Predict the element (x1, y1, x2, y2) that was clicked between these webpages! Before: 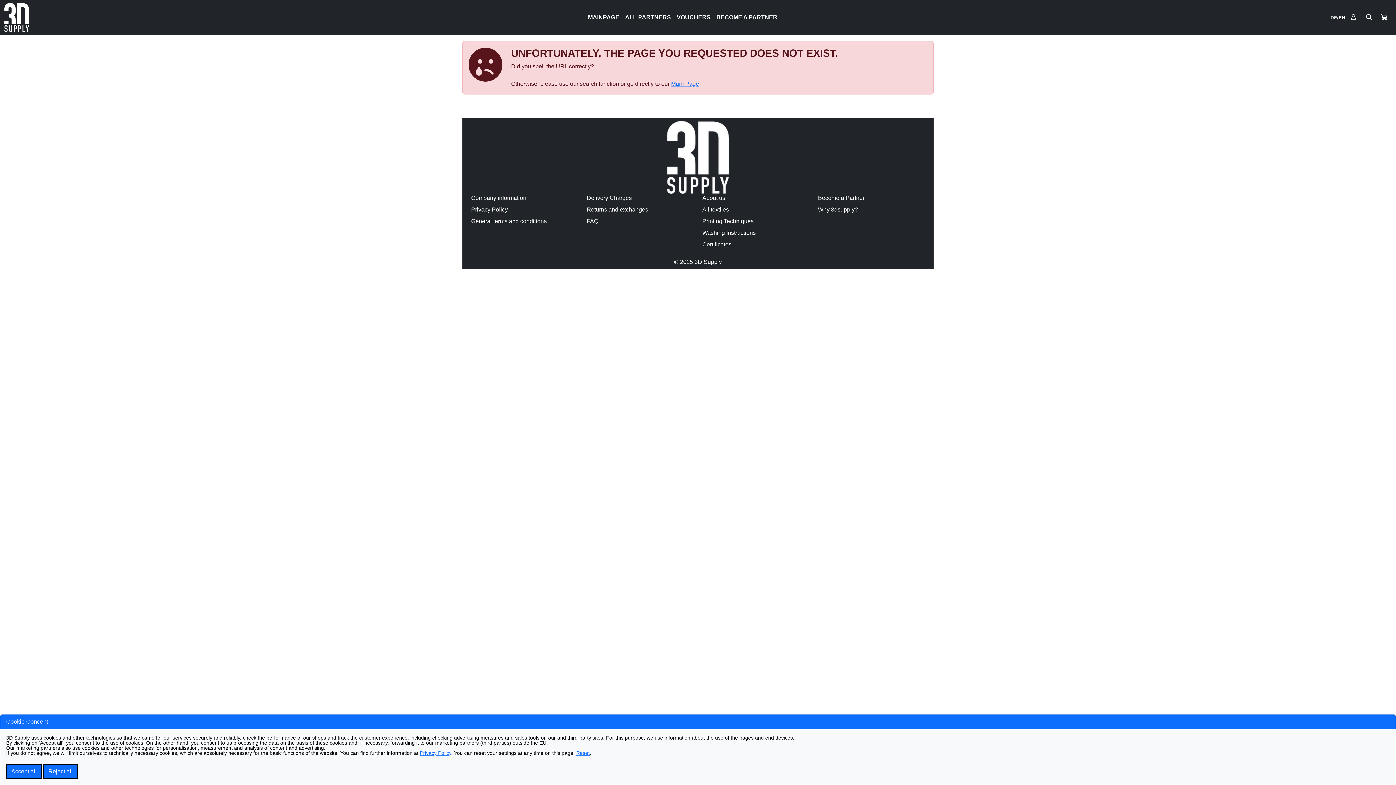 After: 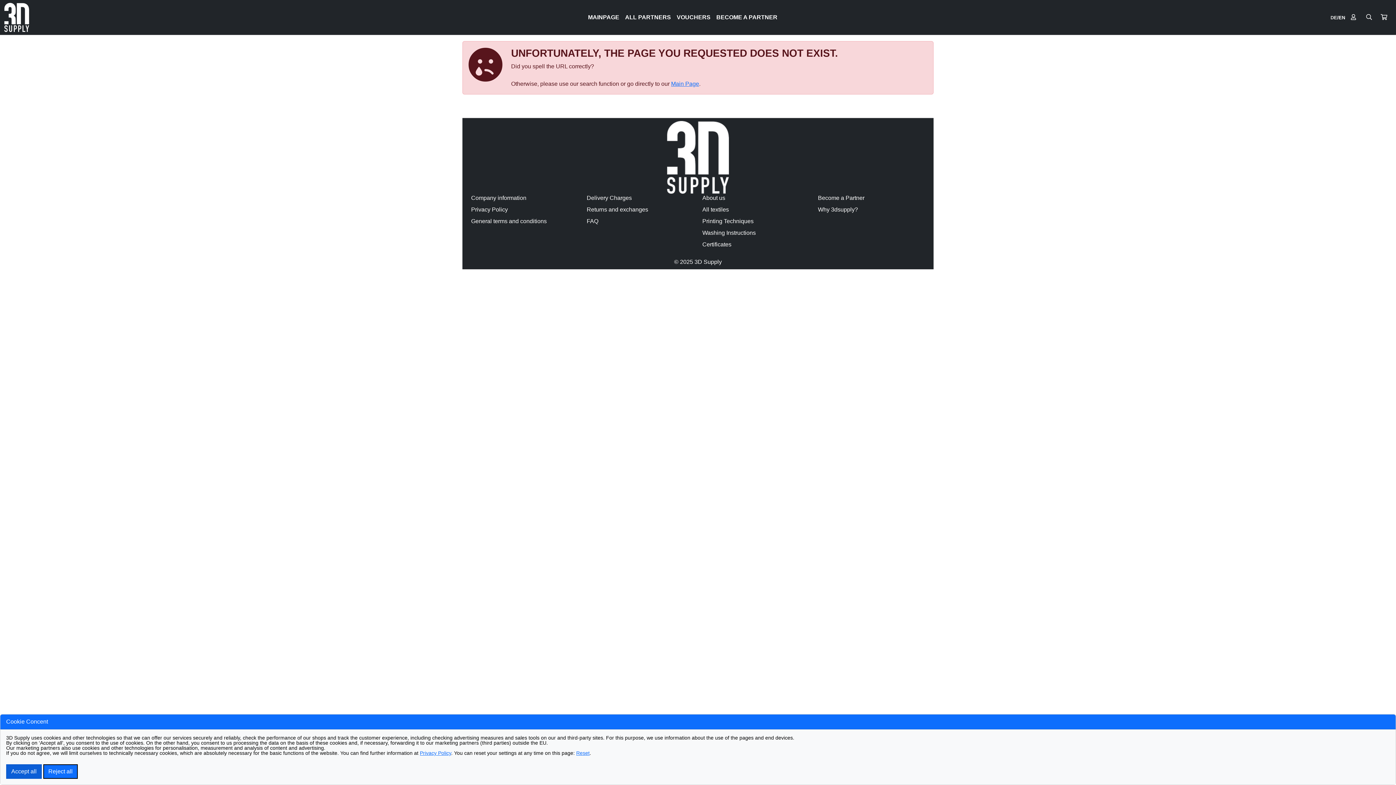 Action: label: Accept all bbox: (6, 764, 41, 779)